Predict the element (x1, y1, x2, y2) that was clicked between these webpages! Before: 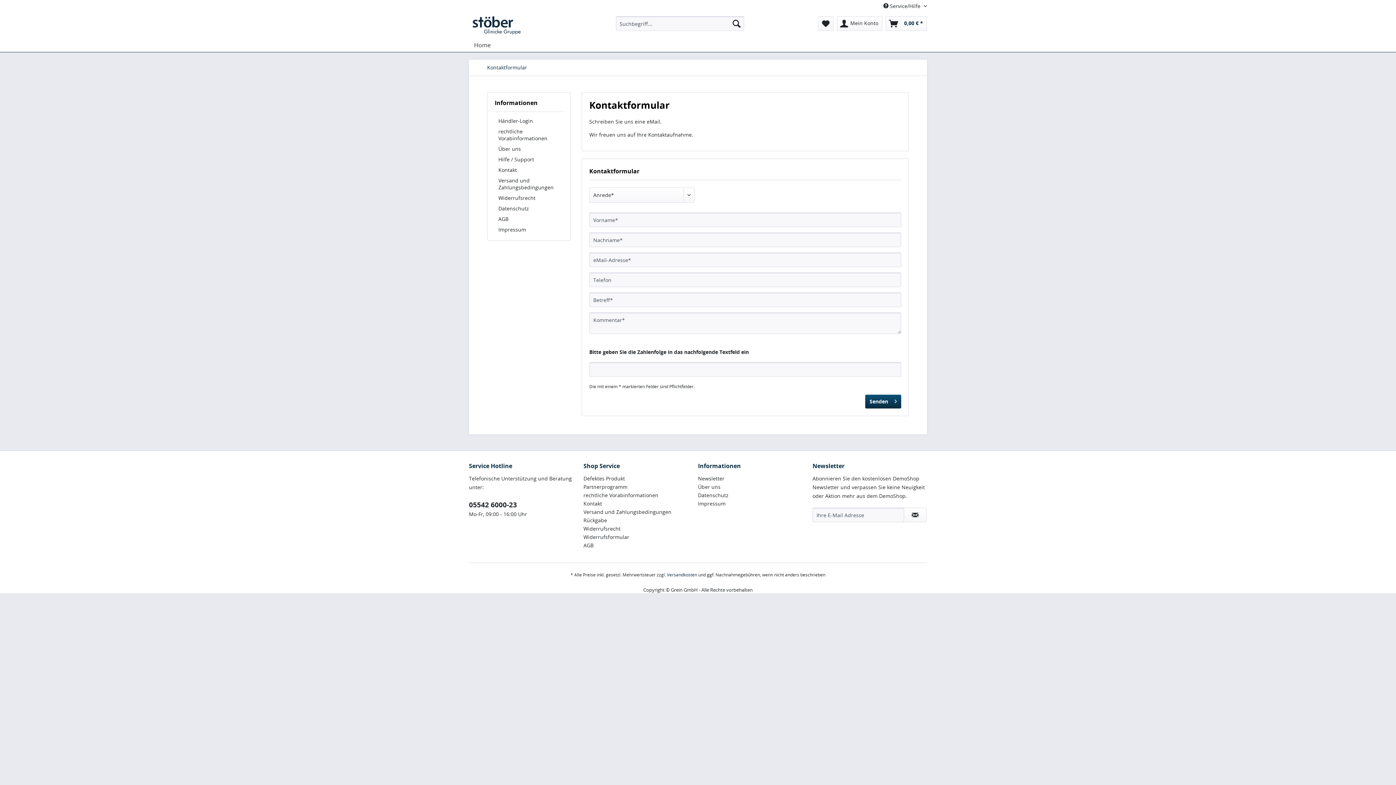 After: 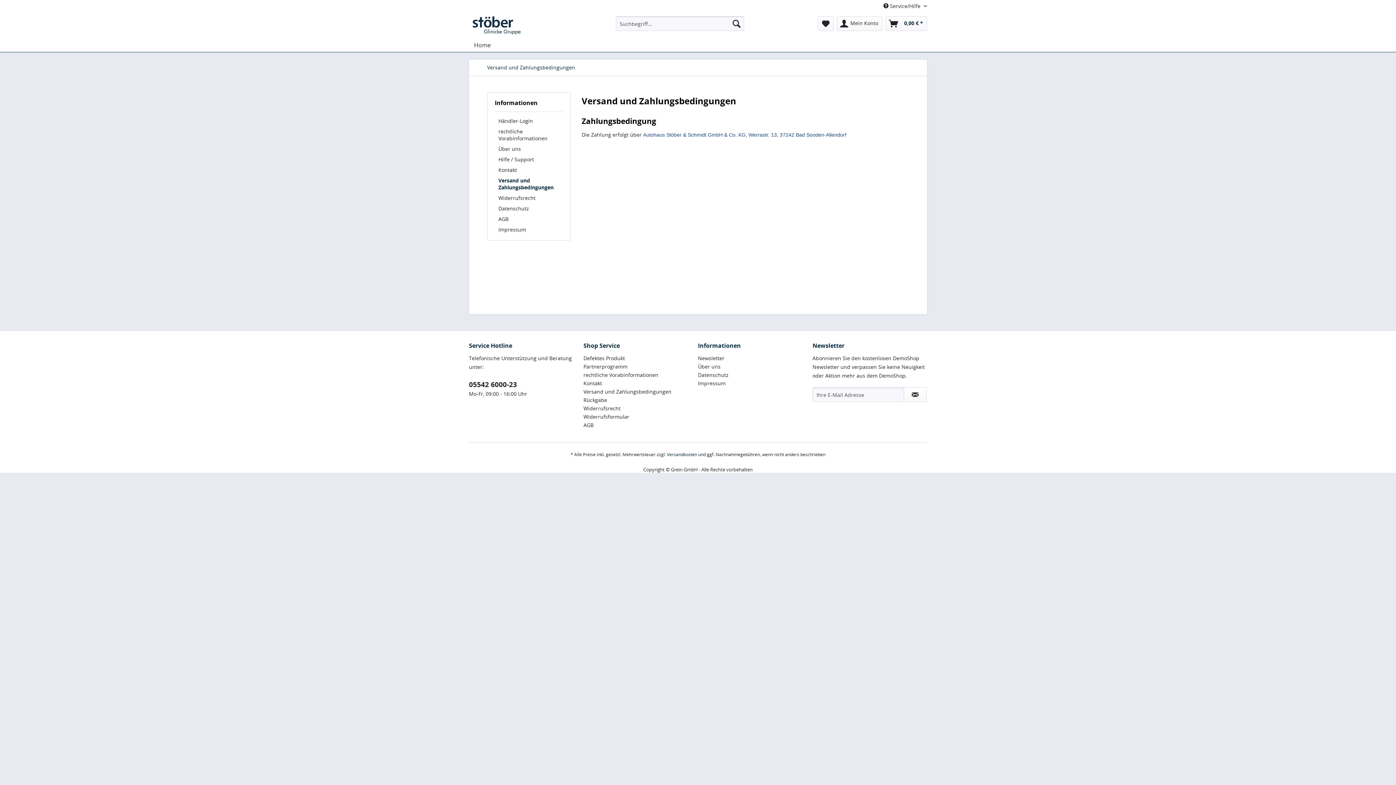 Action: label: Versandkosten bbox: (667, 572, 697, 578)